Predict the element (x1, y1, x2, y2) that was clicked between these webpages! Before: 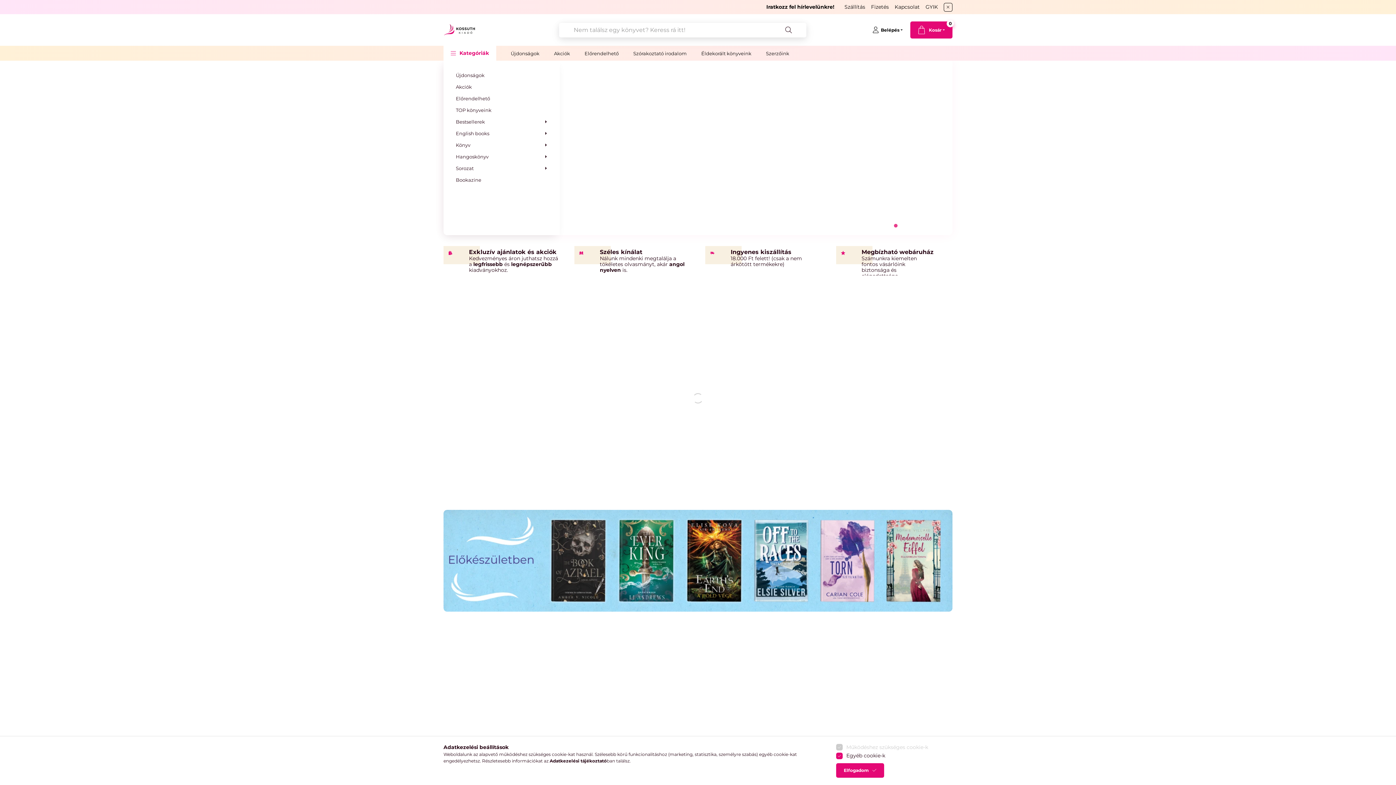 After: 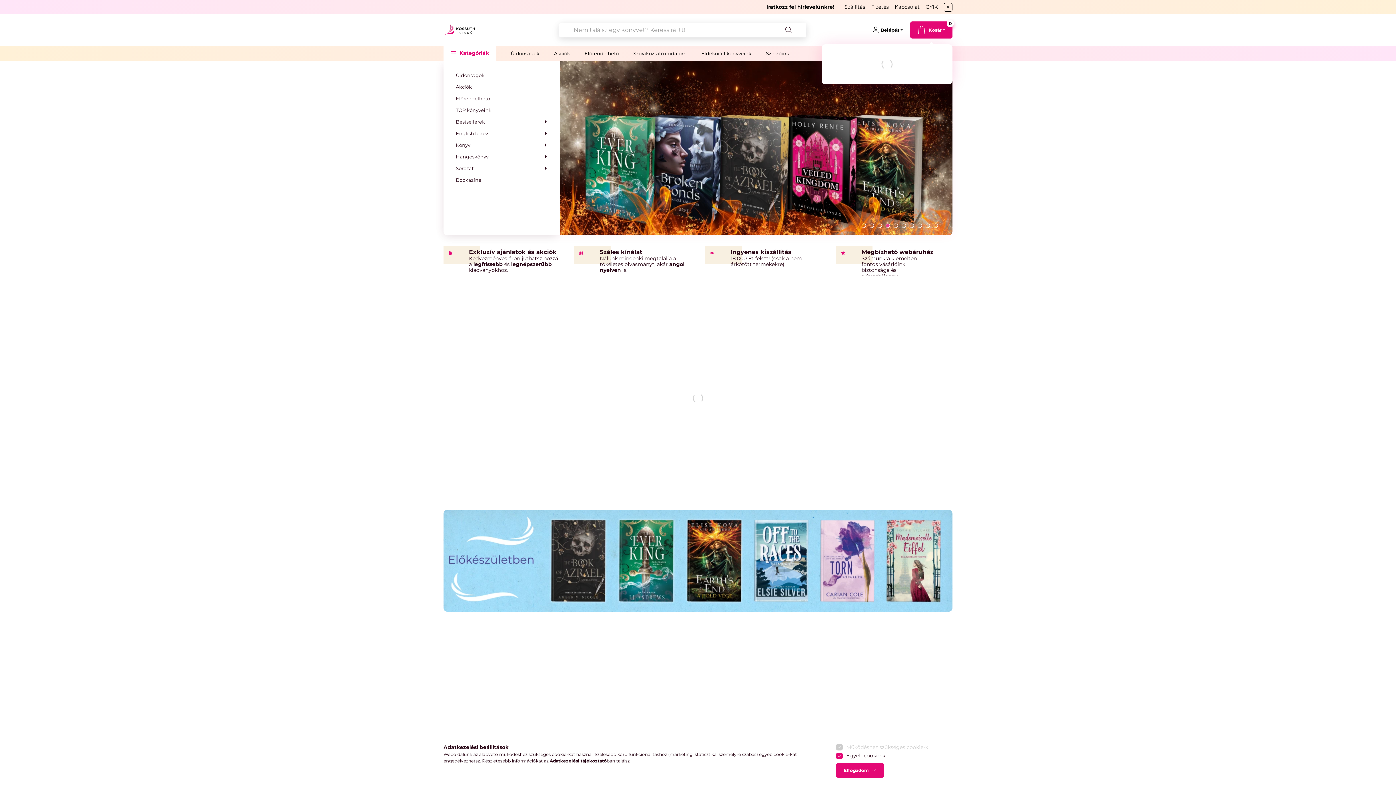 Action: label: cart button bbox: (910, 21, 952, 38)